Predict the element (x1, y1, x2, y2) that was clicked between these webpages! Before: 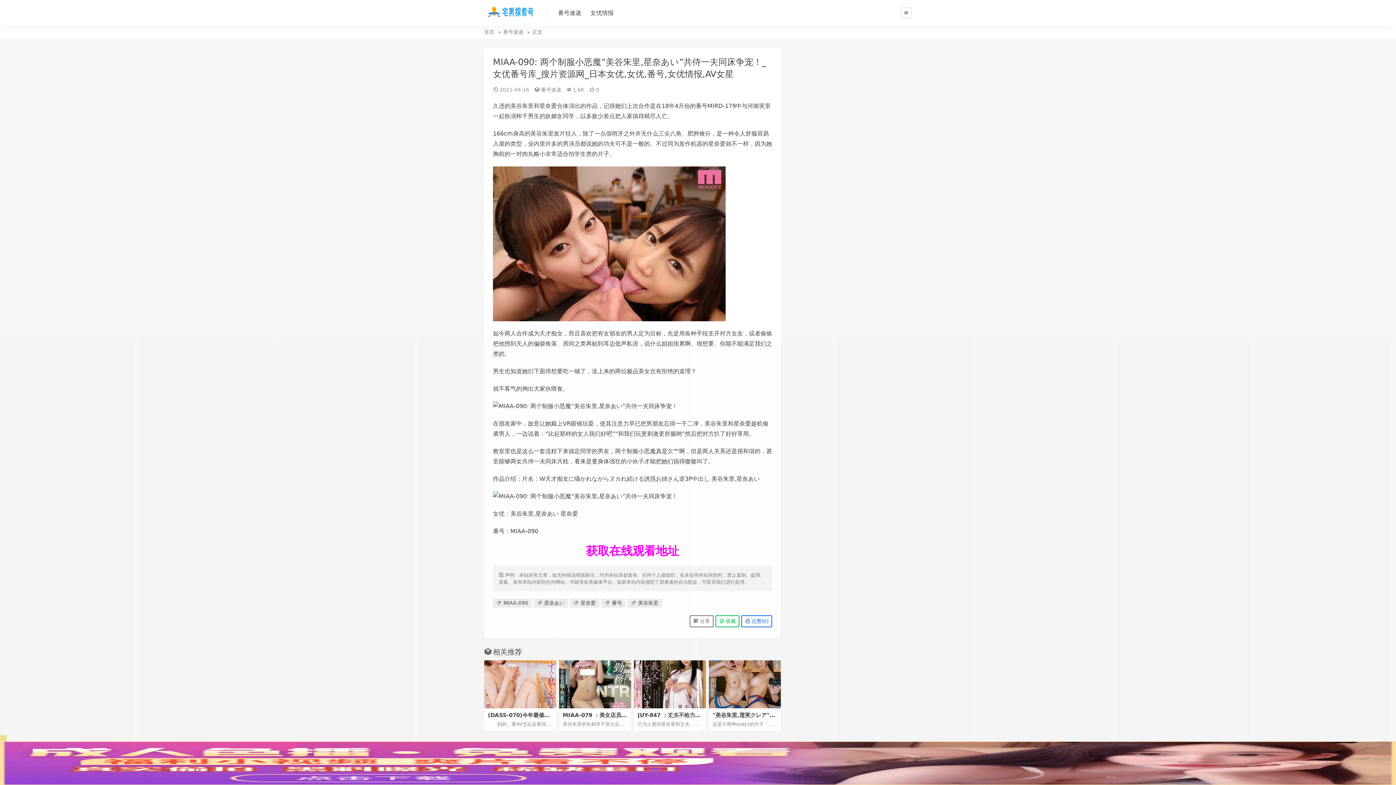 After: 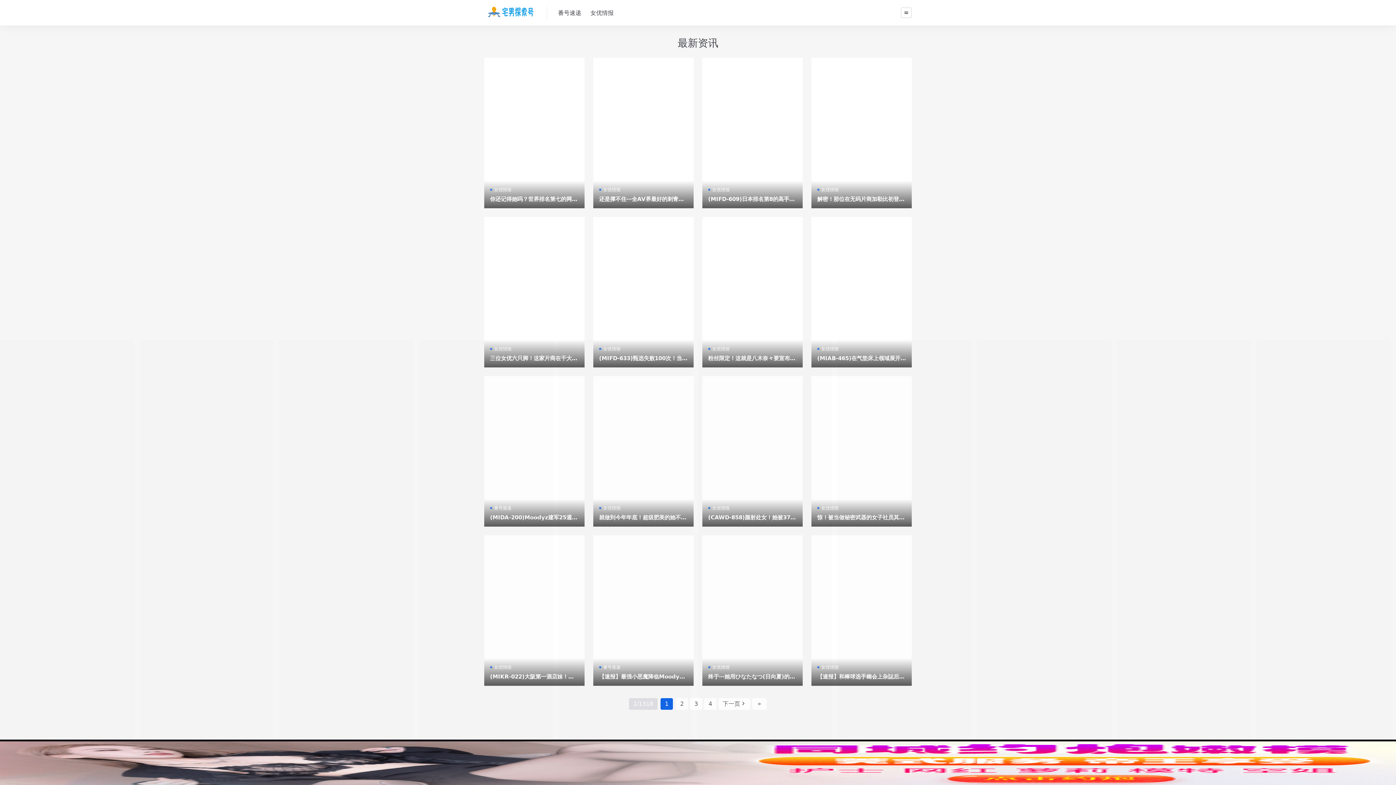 Action: label: 首页 bbox: (484, 29, 494, 34)